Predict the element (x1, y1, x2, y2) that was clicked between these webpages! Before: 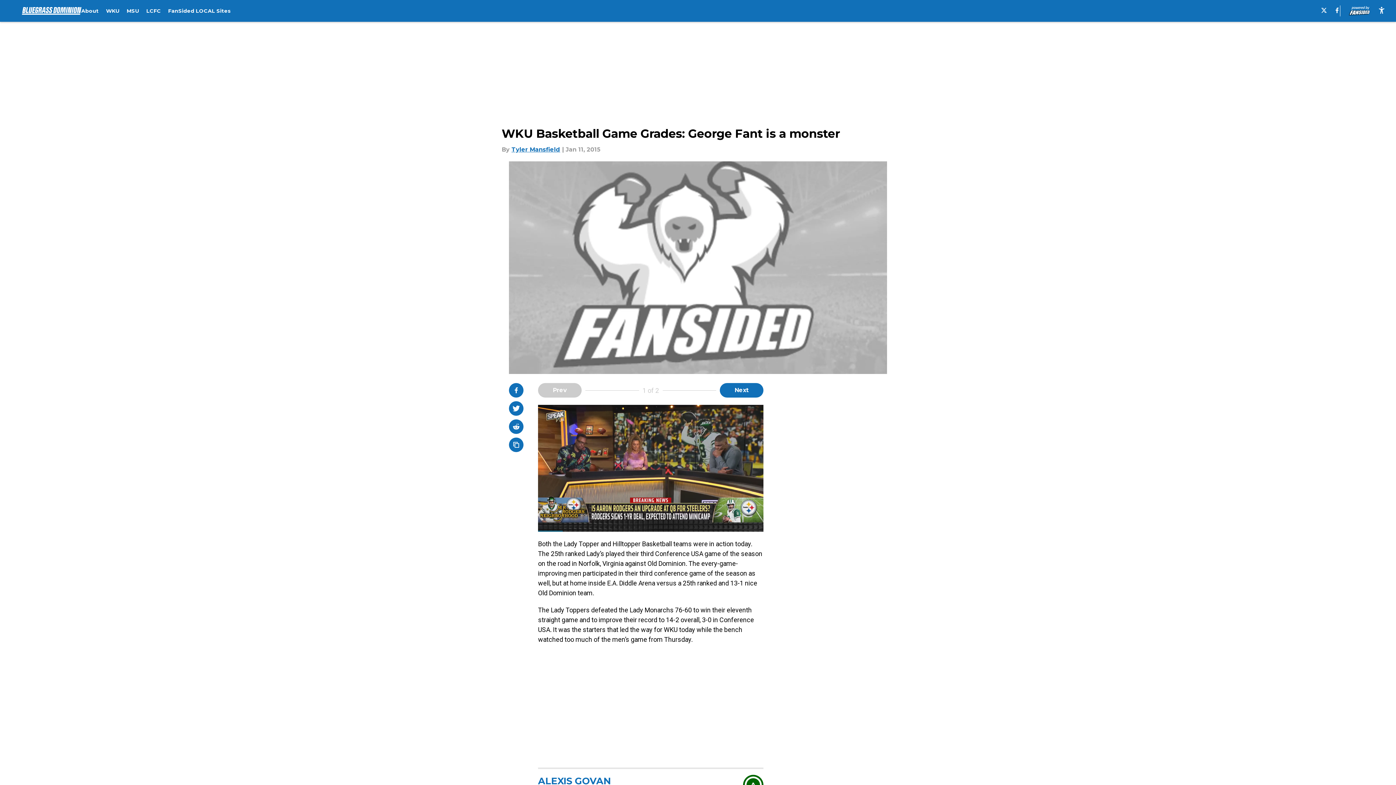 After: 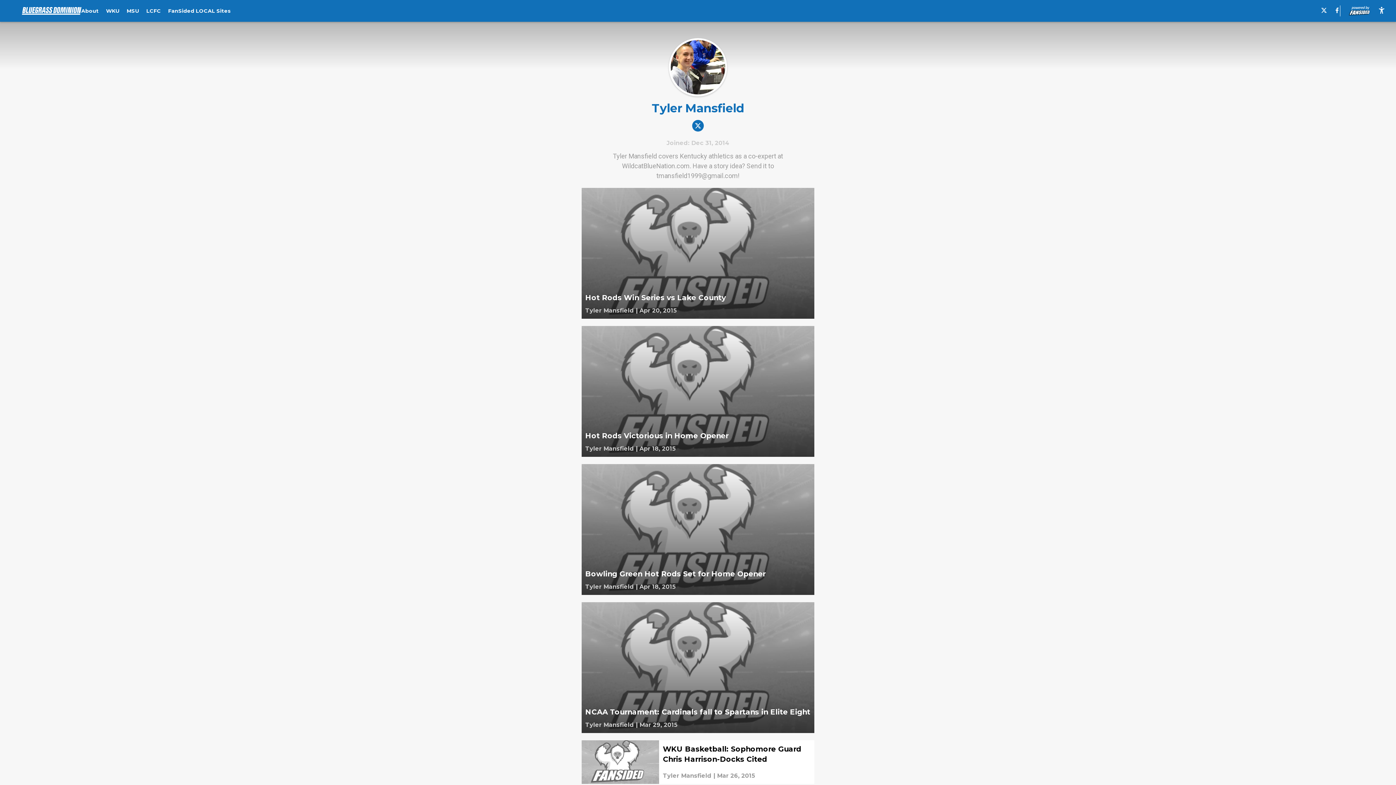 Action: label: Tyler Mansfield bbox: (511, 146, 560, 153)